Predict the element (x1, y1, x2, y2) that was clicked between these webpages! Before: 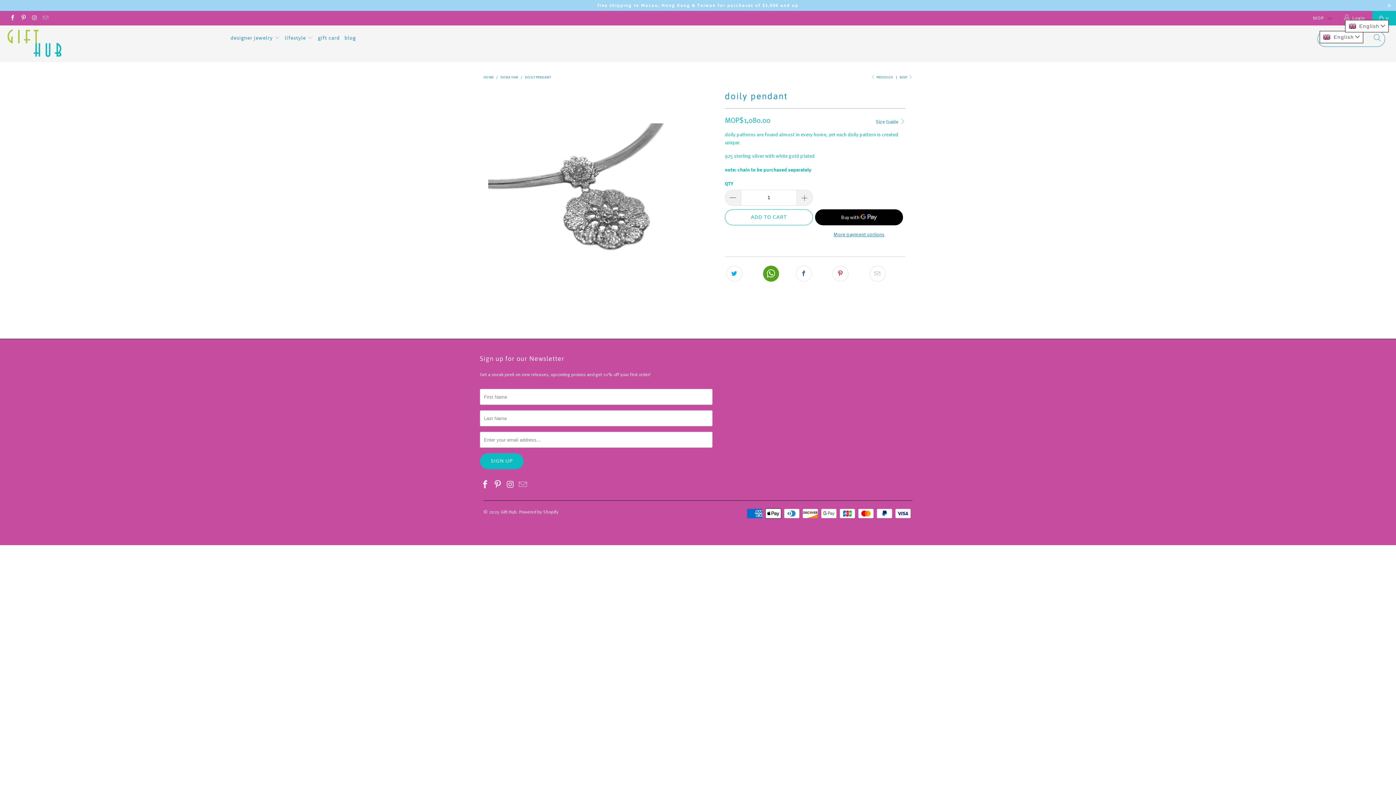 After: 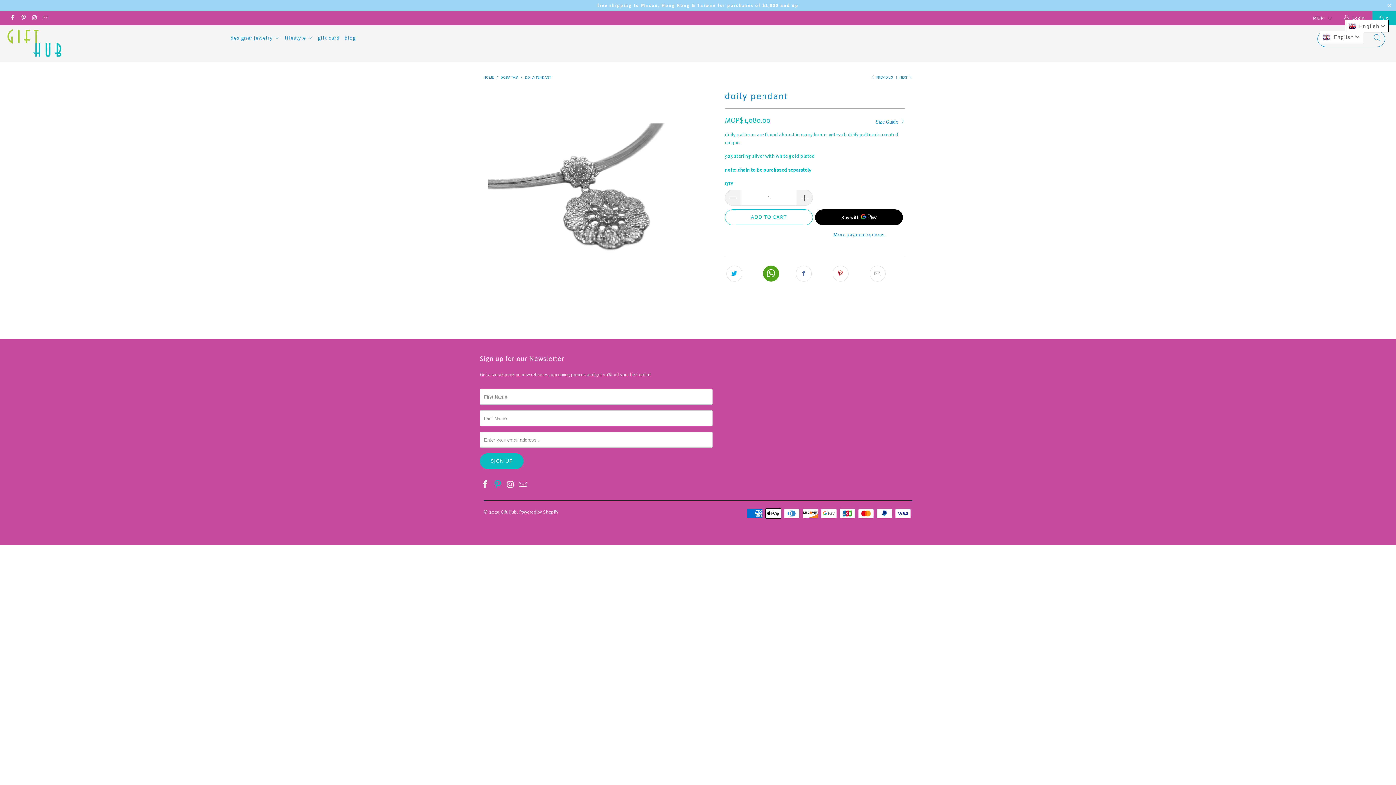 Action: bbox: (492, 480, 503, 489)